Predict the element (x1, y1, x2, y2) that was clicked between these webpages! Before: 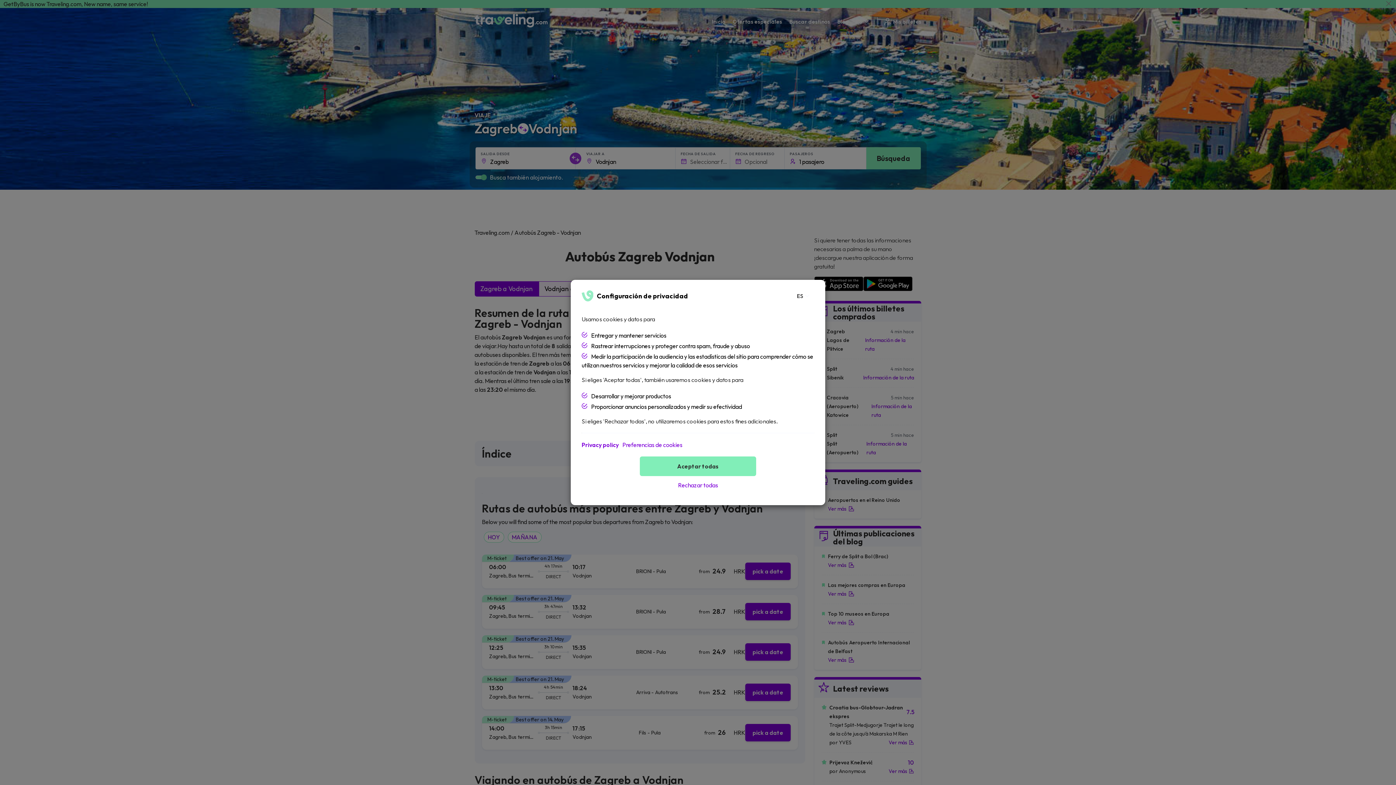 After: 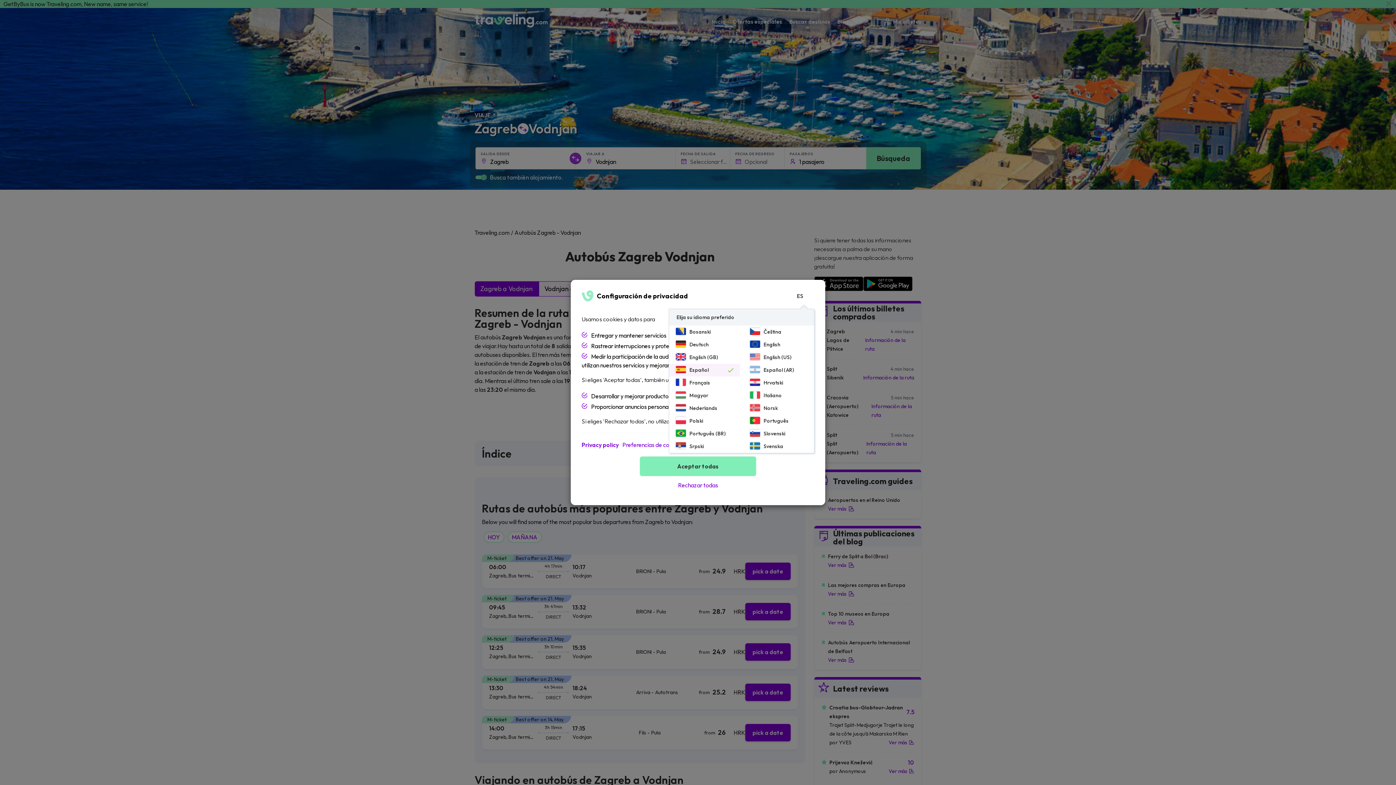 Action: bbox: (797, 283, 810, 309) label: ES